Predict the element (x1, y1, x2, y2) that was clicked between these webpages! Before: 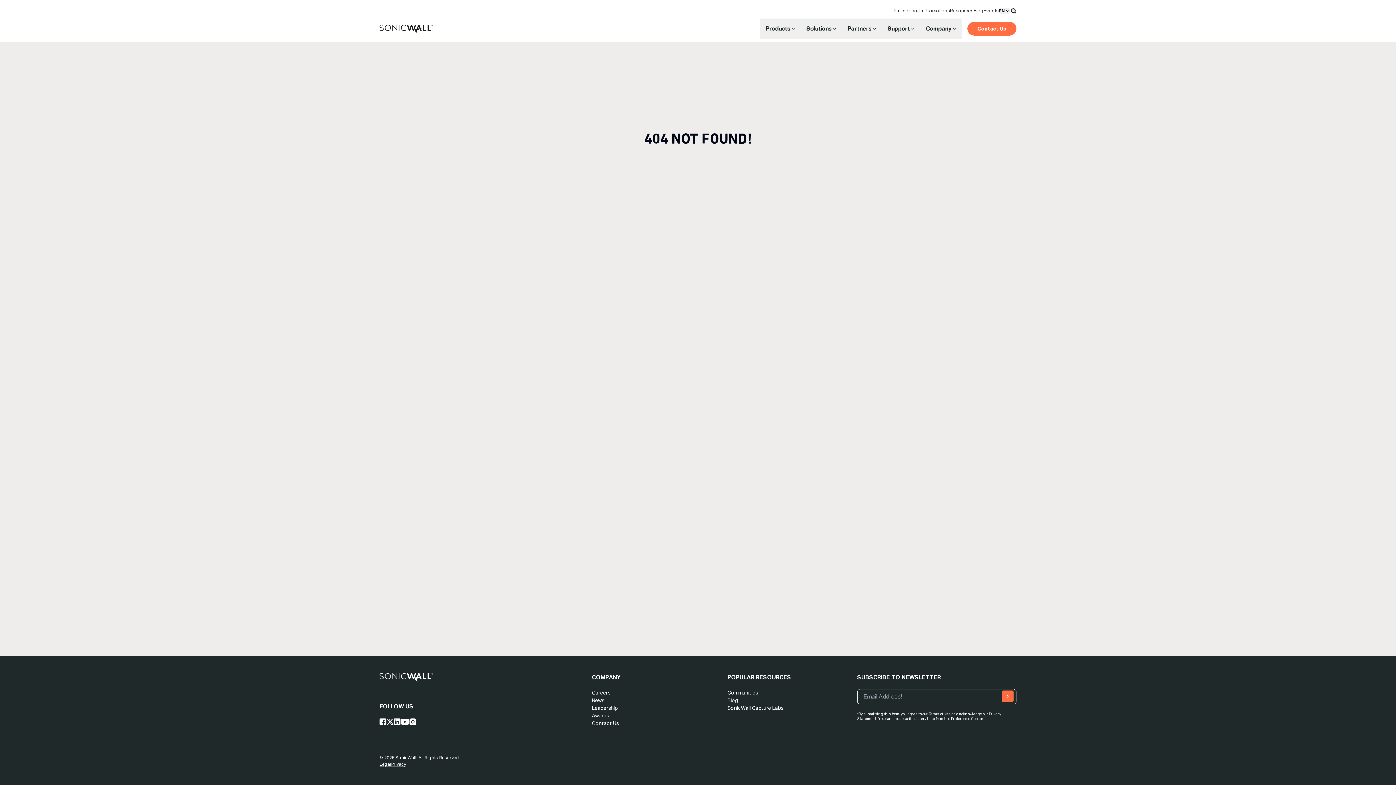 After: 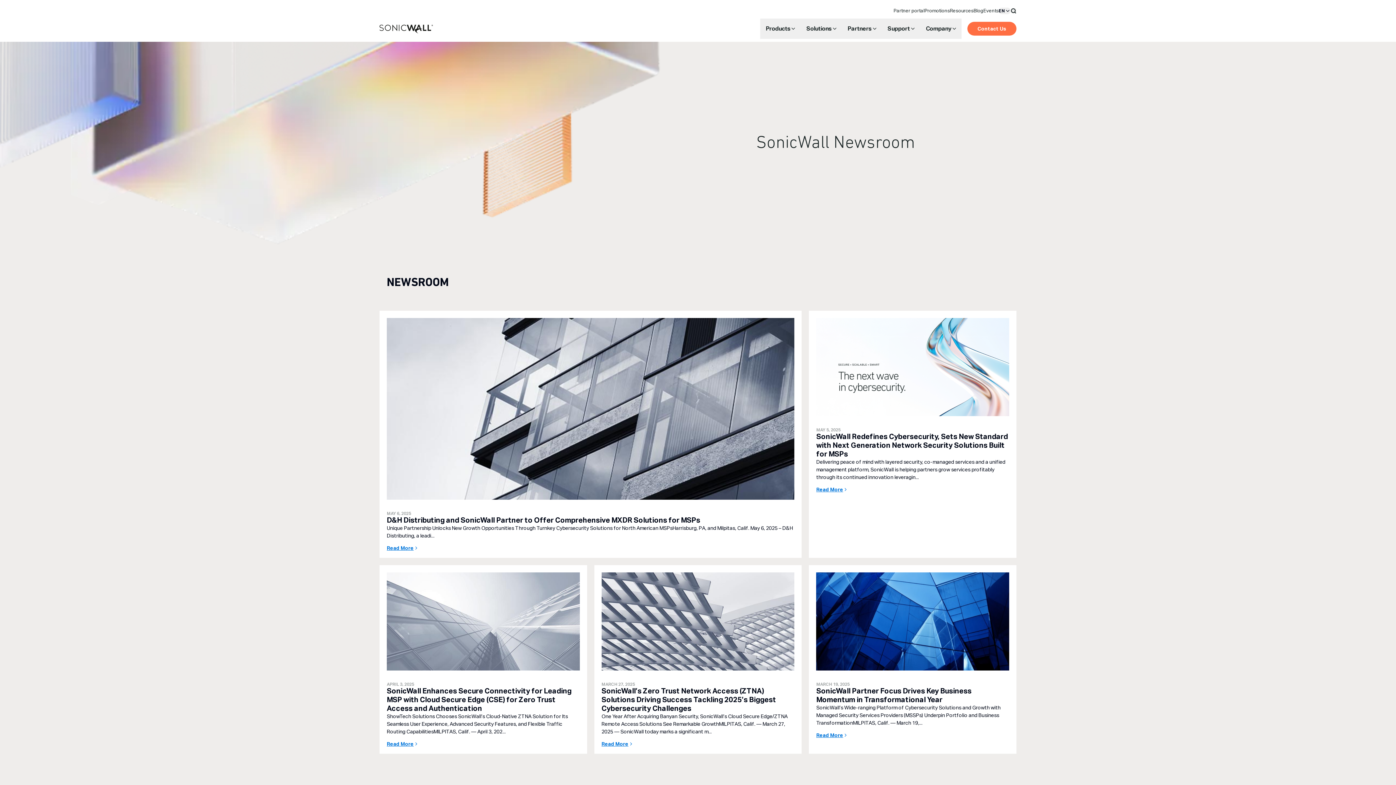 Action: label: News bbox: (591, 697, 604, 703)